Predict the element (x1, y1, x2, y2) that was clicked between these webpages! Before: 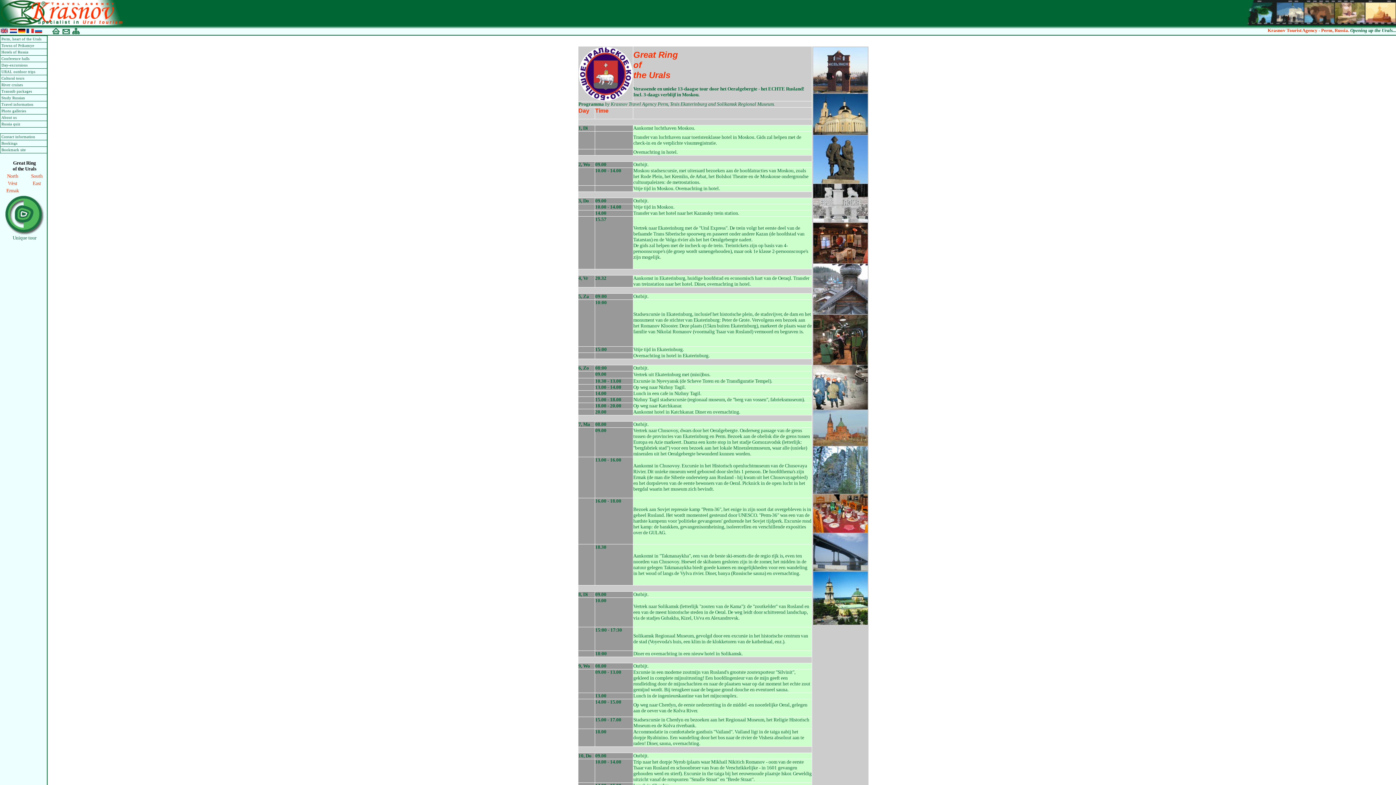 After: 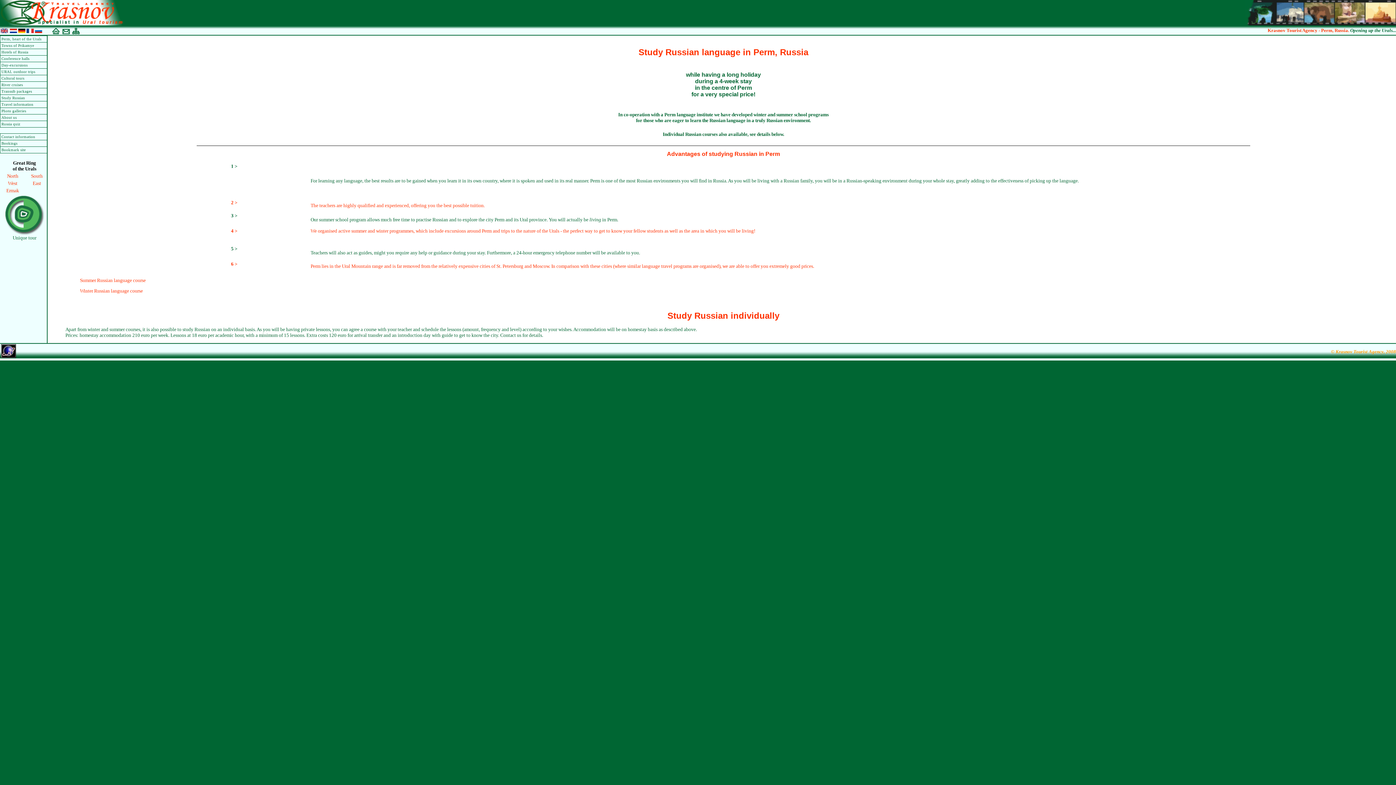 Action: bbox: (0, 94, 47, 101) label: Study Russian